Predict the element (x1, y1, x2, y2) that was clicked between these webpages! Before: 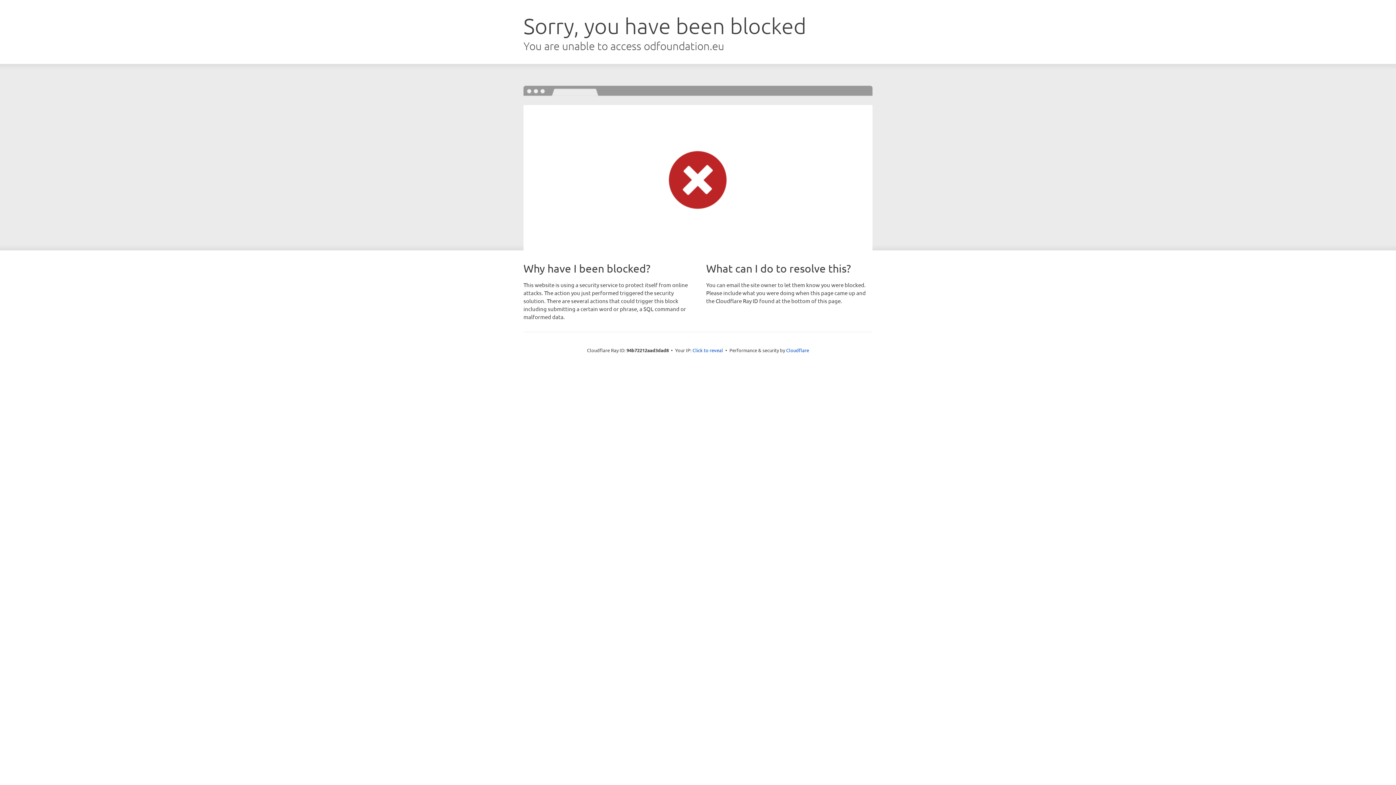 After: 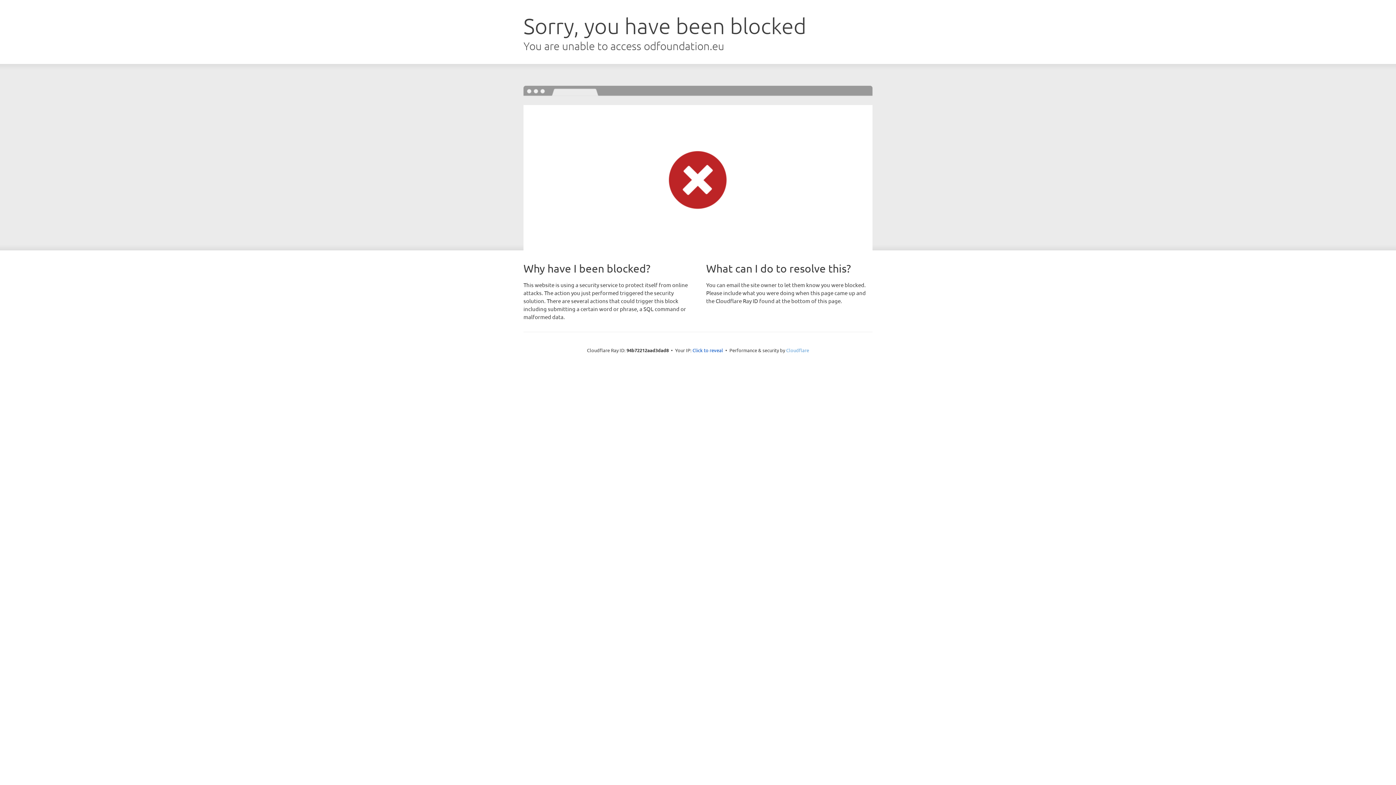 Action: bbox: (786, 347, 809, 353) label: Cloudflare